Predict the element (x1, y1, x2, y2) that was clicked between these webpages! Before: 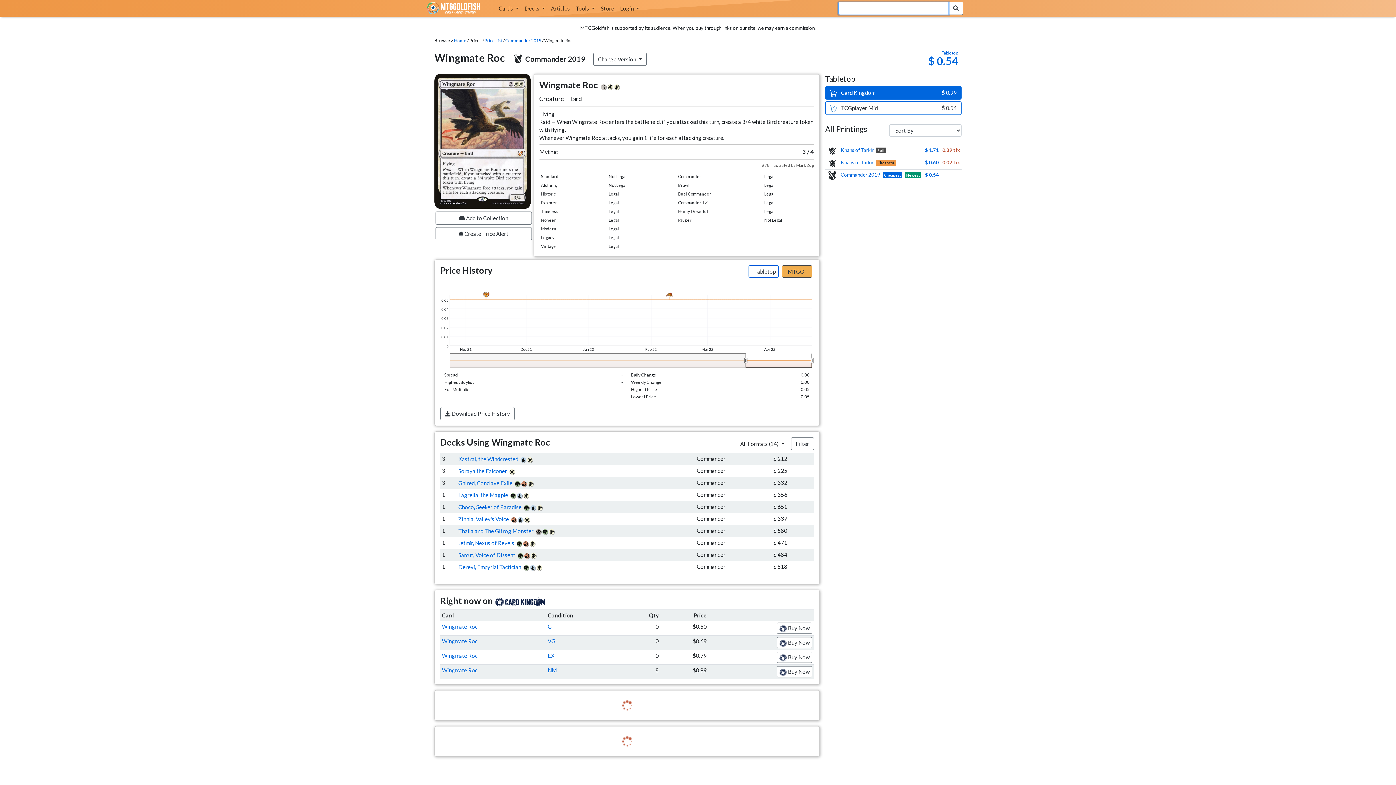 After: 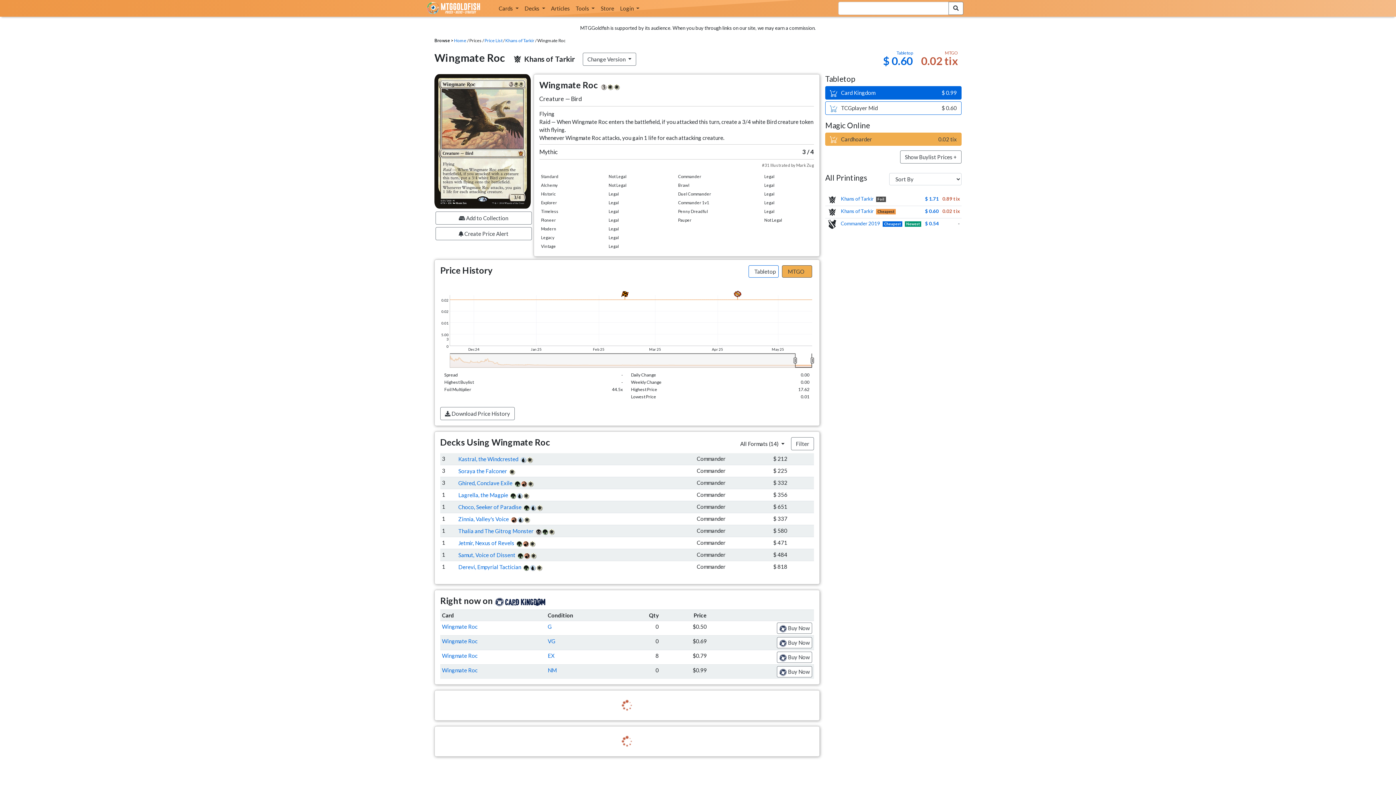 Action: label: 0.02 tix bbox: (942, 159, 960, 165)